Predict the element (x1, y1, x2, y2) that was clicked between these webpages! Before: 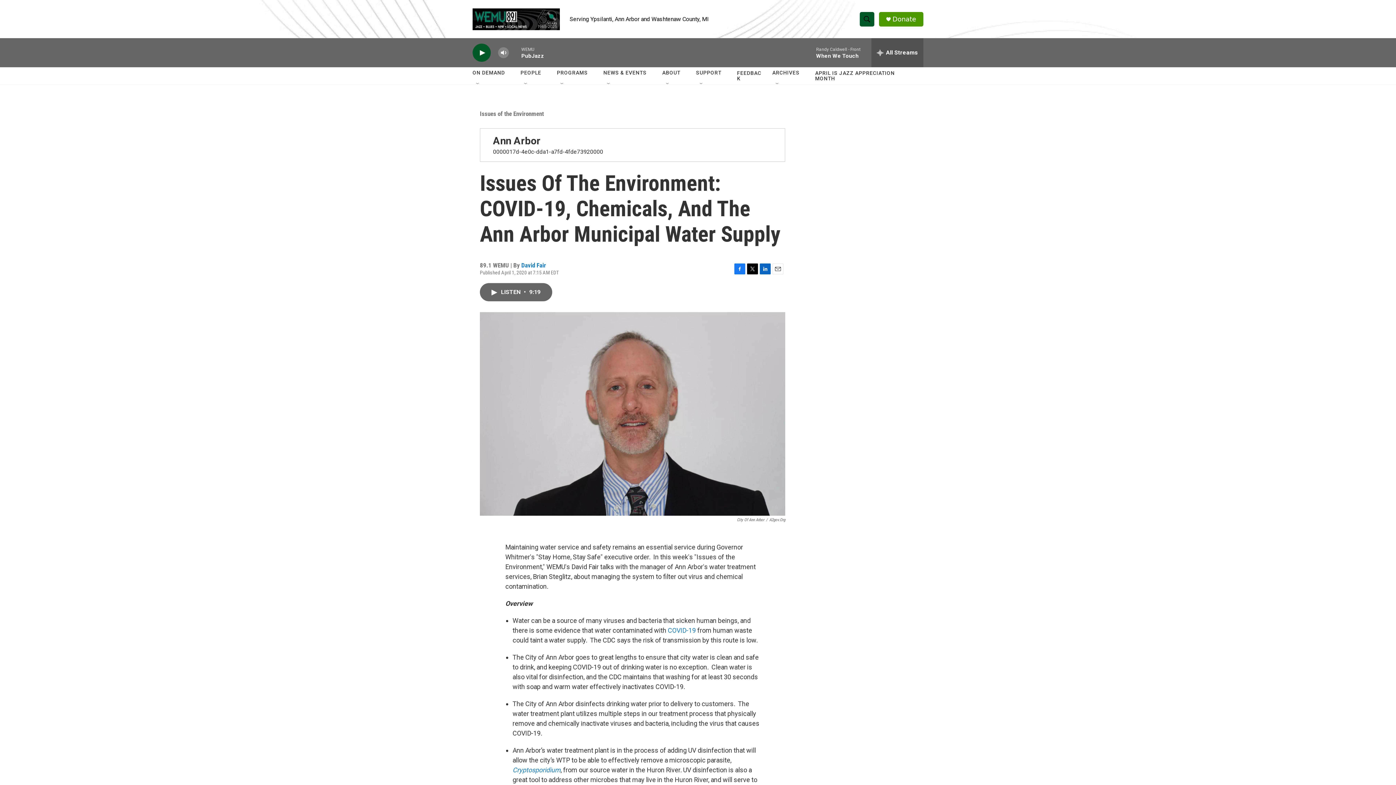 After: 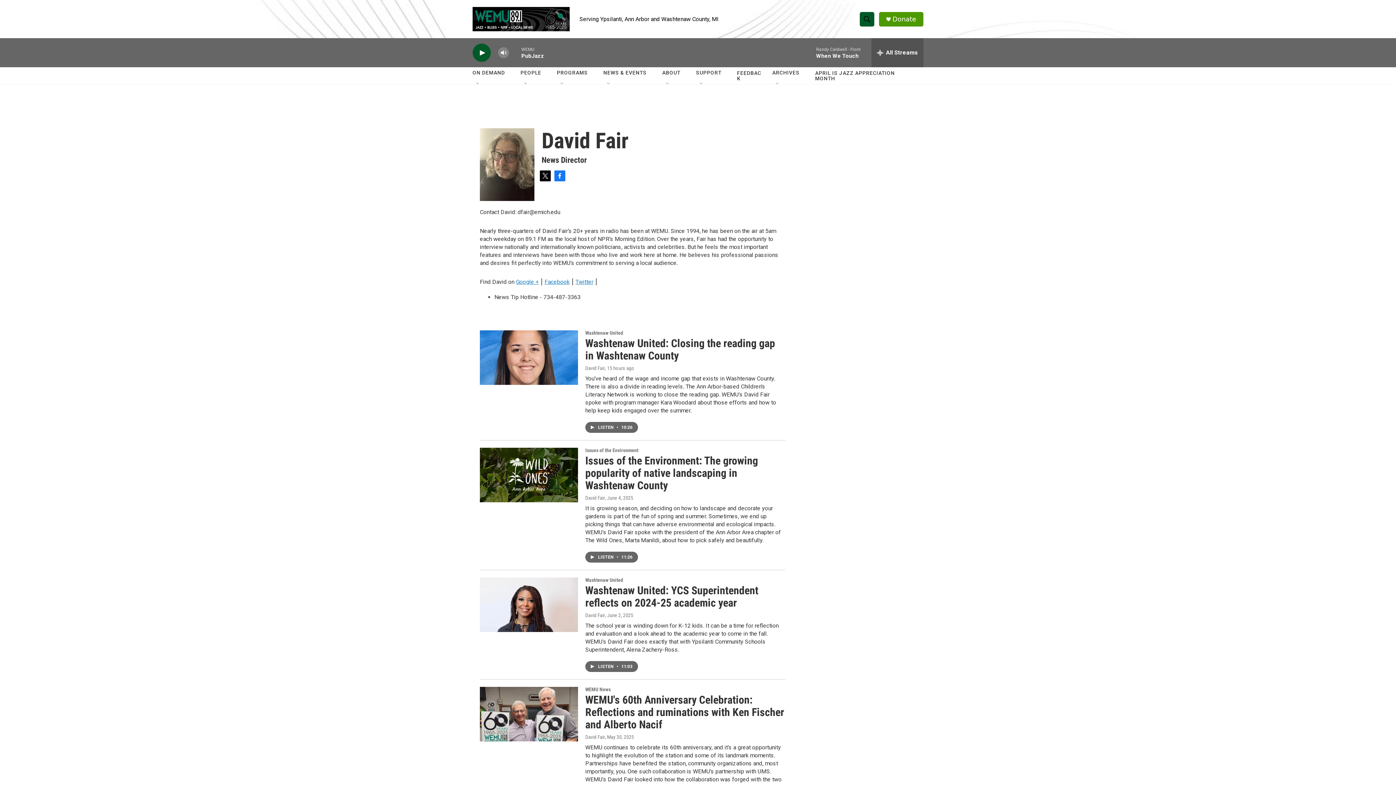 Action: bbox: (521, 261, 546, 269) label: David Fair